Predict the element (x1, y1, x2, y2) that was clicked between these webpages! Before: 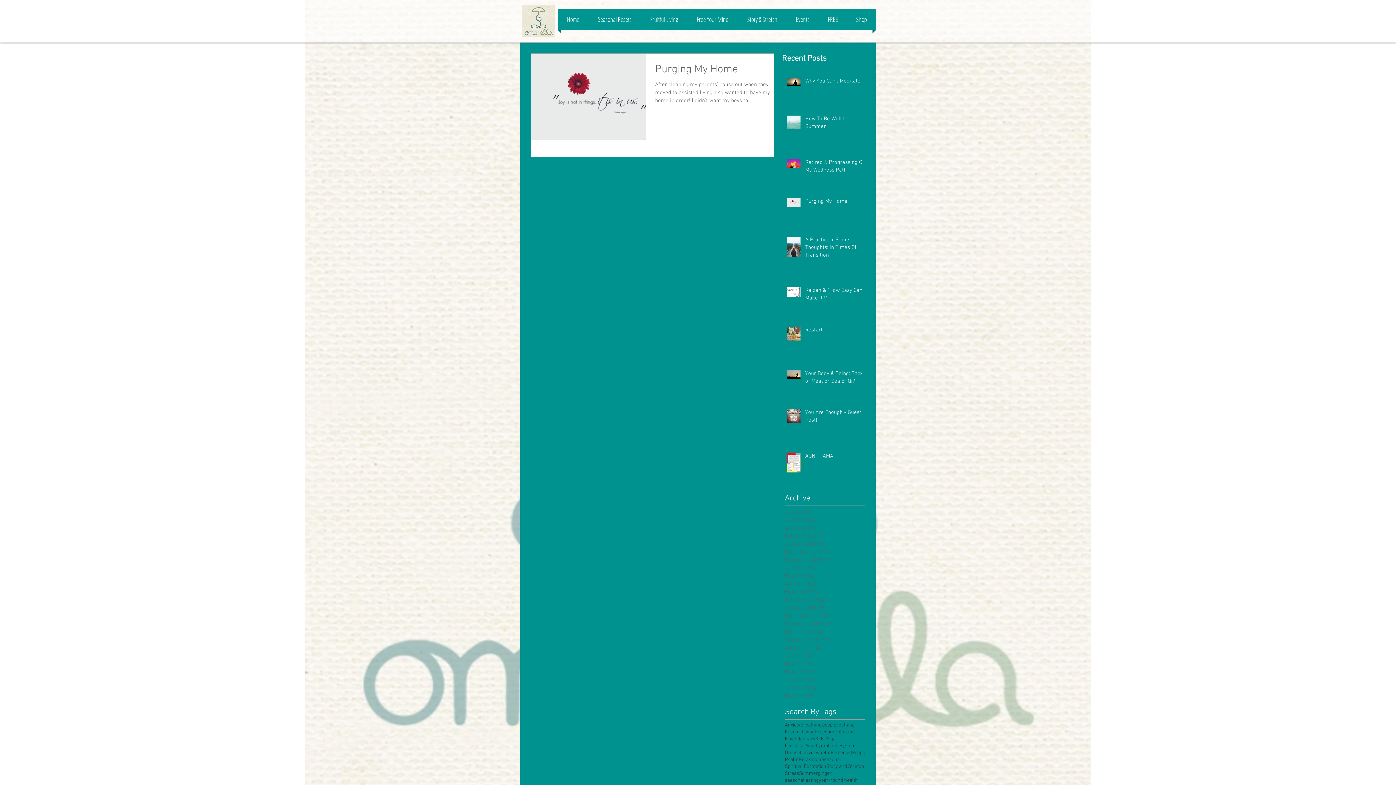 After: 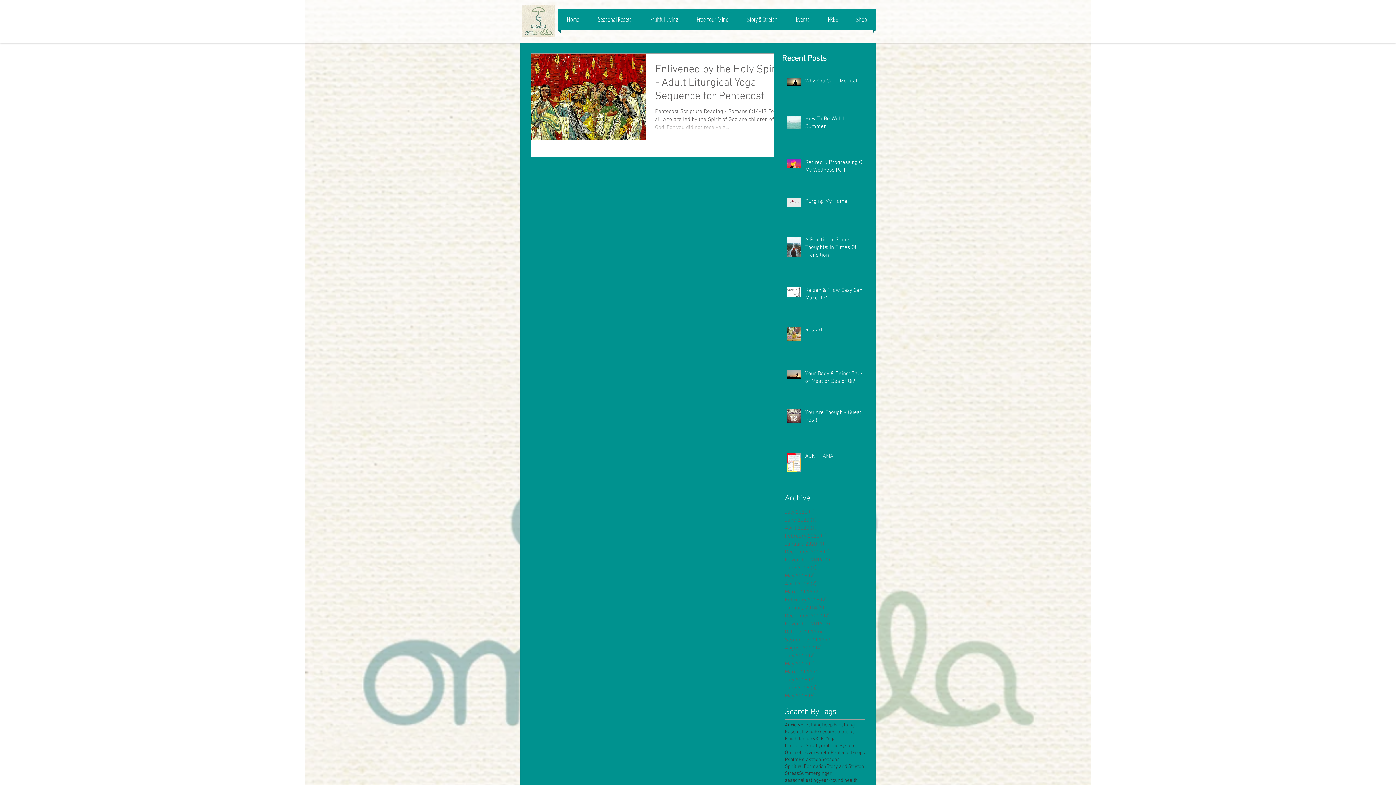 Action: bbox: (830, 749, 852, 756) label: Pentecost